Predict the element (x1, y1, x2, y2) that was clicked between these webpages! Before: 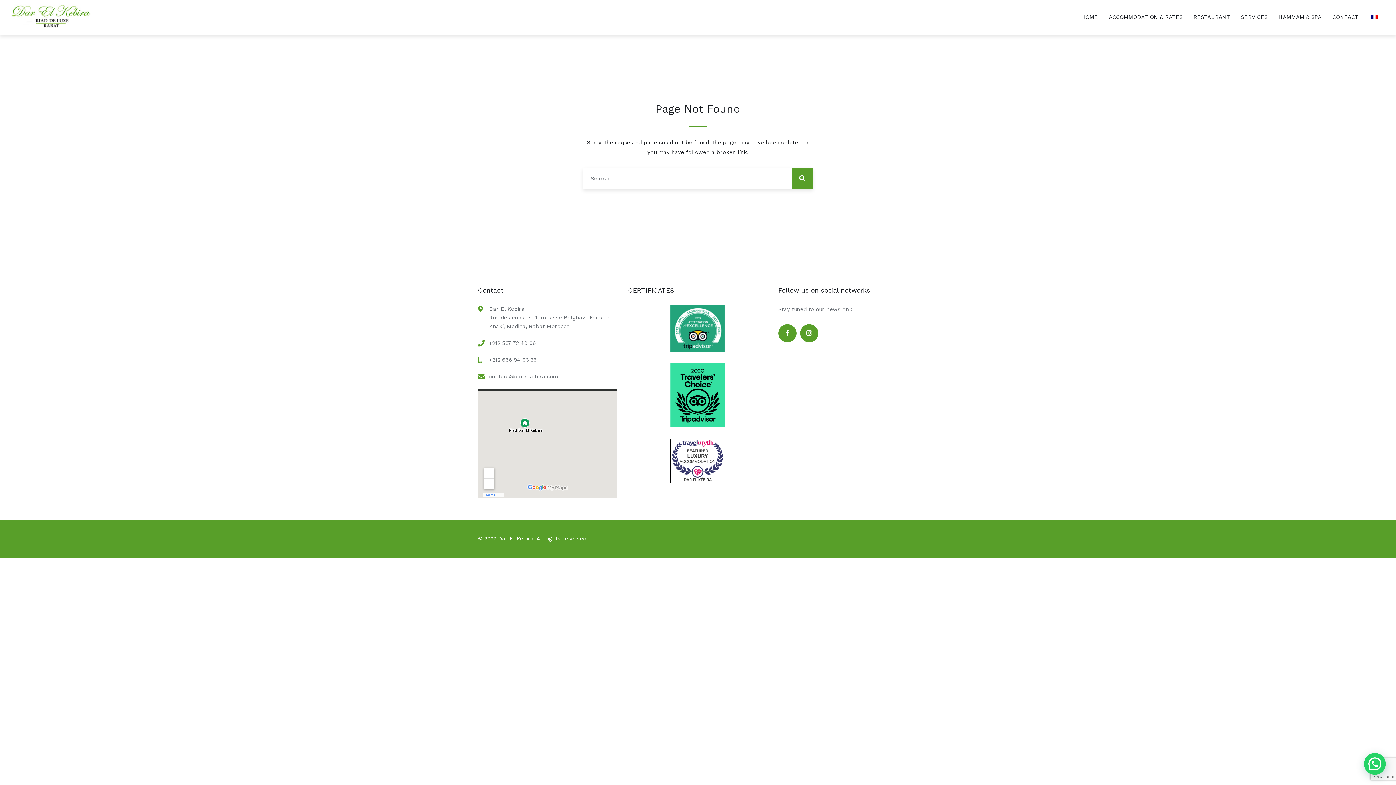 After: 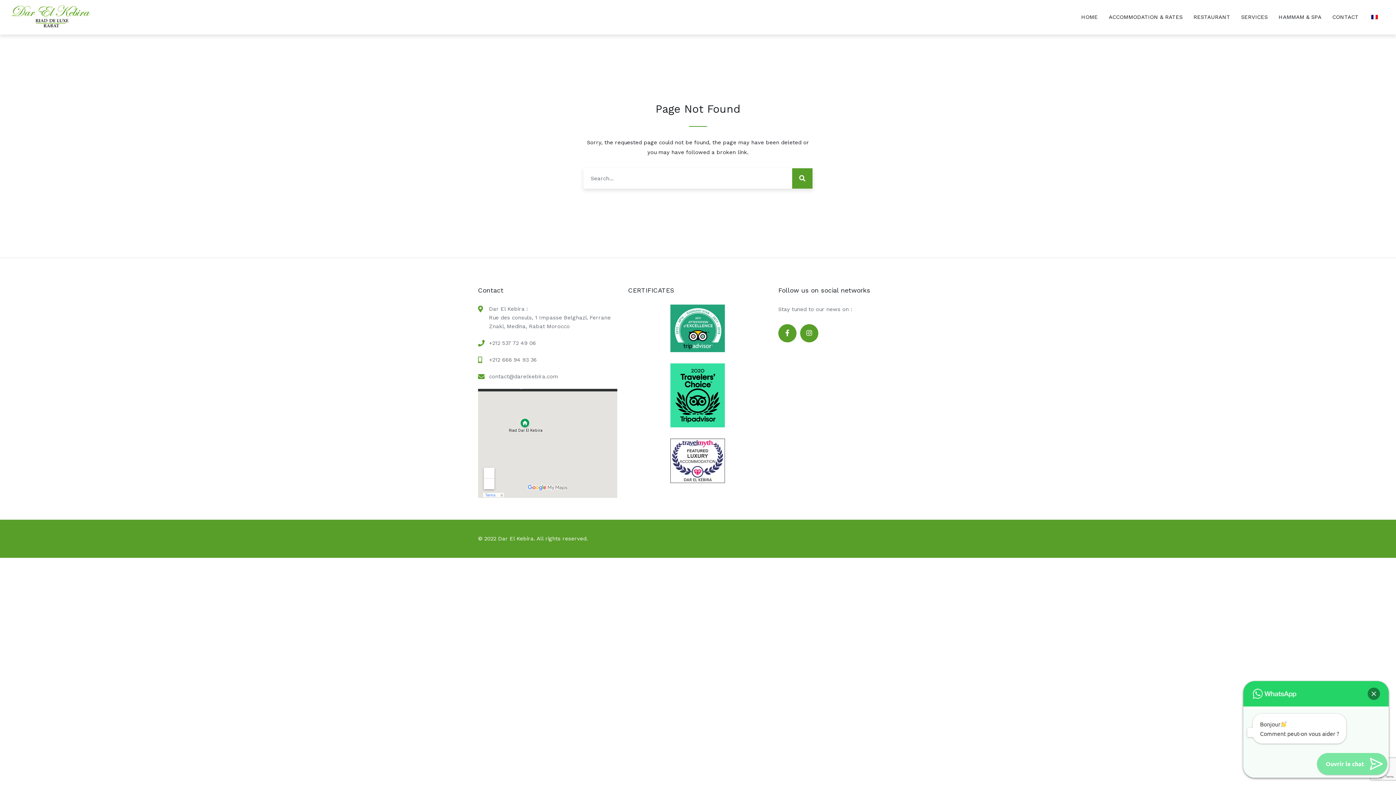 Action: bbox: (1363, 752, 1386, 775) label: Comment peut-on vous aider ?